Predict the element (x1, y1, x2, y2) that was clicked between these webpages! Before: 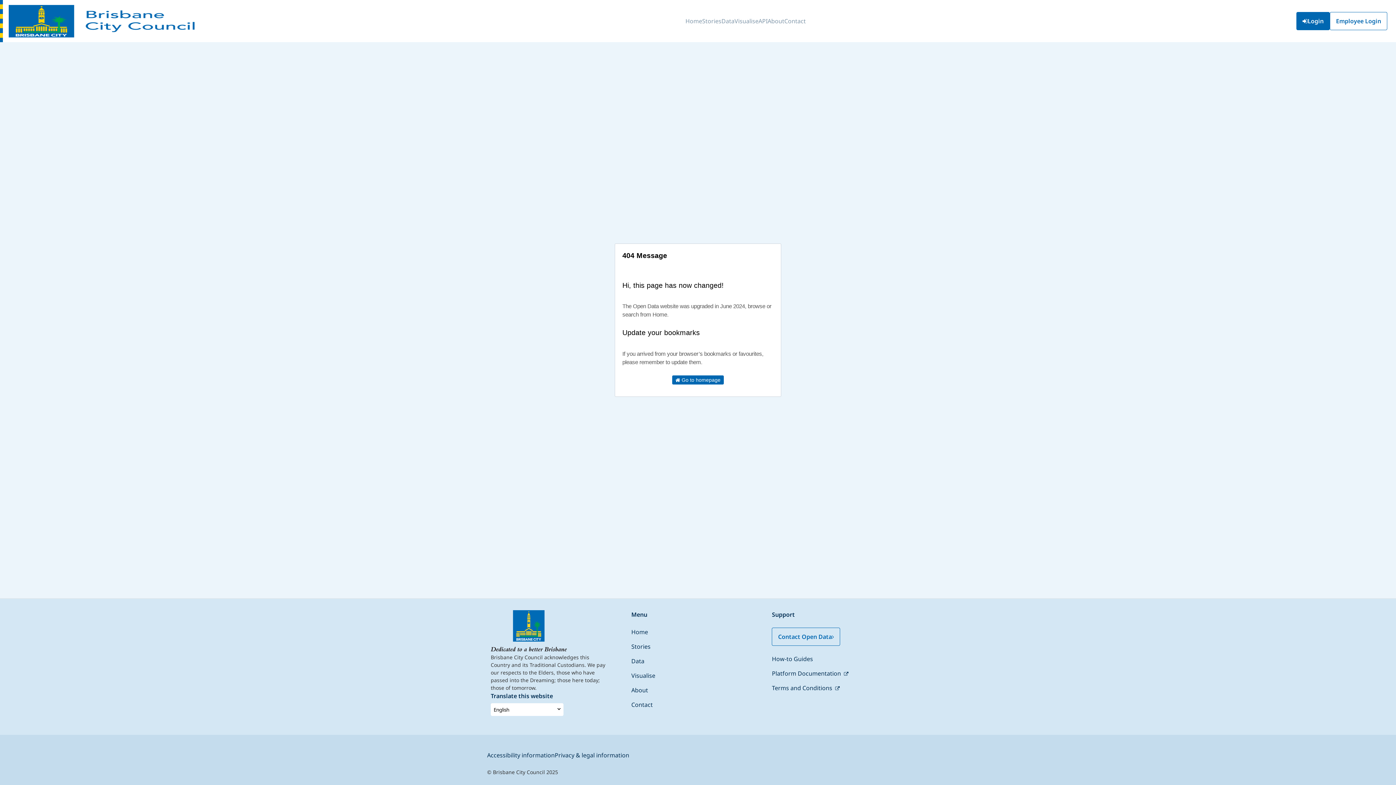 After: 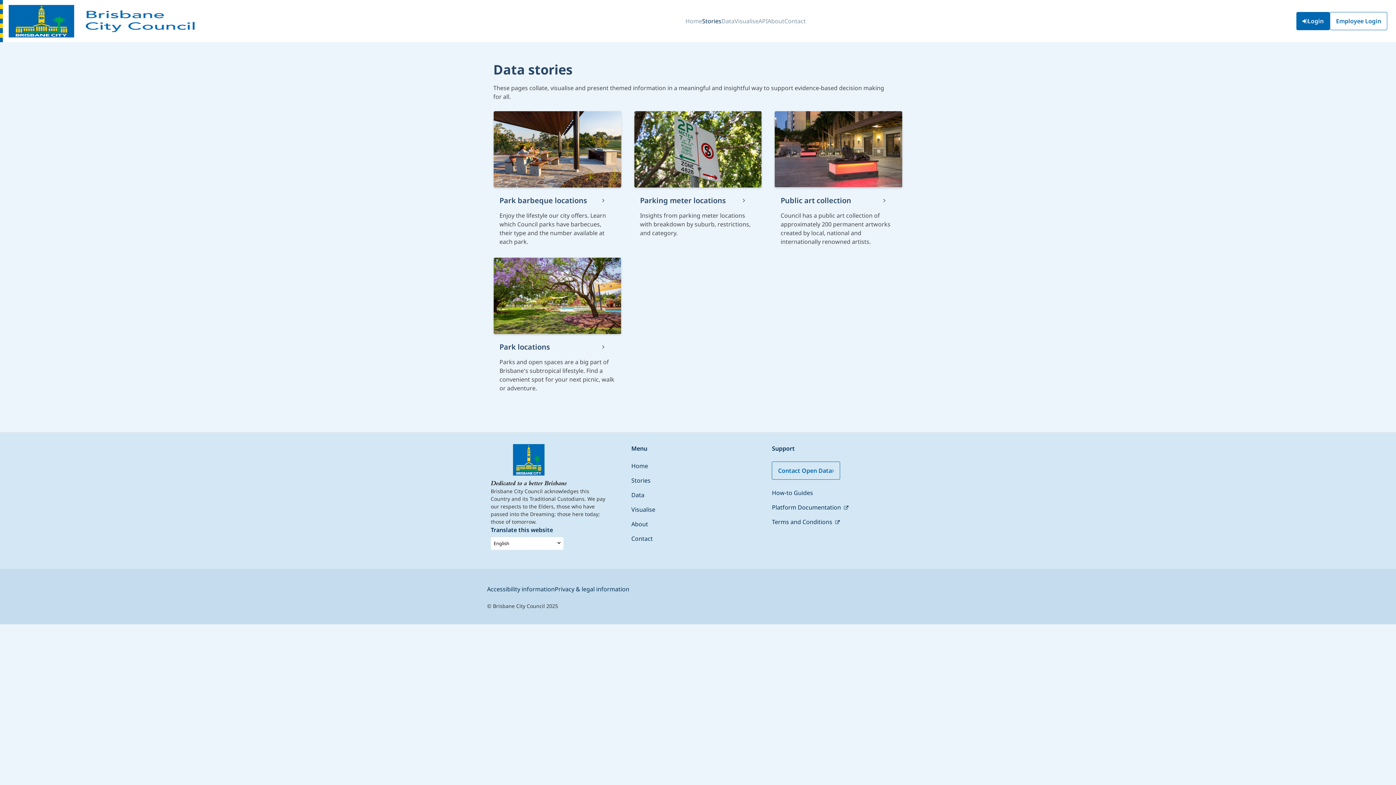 Action: label: Stories bbox: (631, 642, 650, 650)